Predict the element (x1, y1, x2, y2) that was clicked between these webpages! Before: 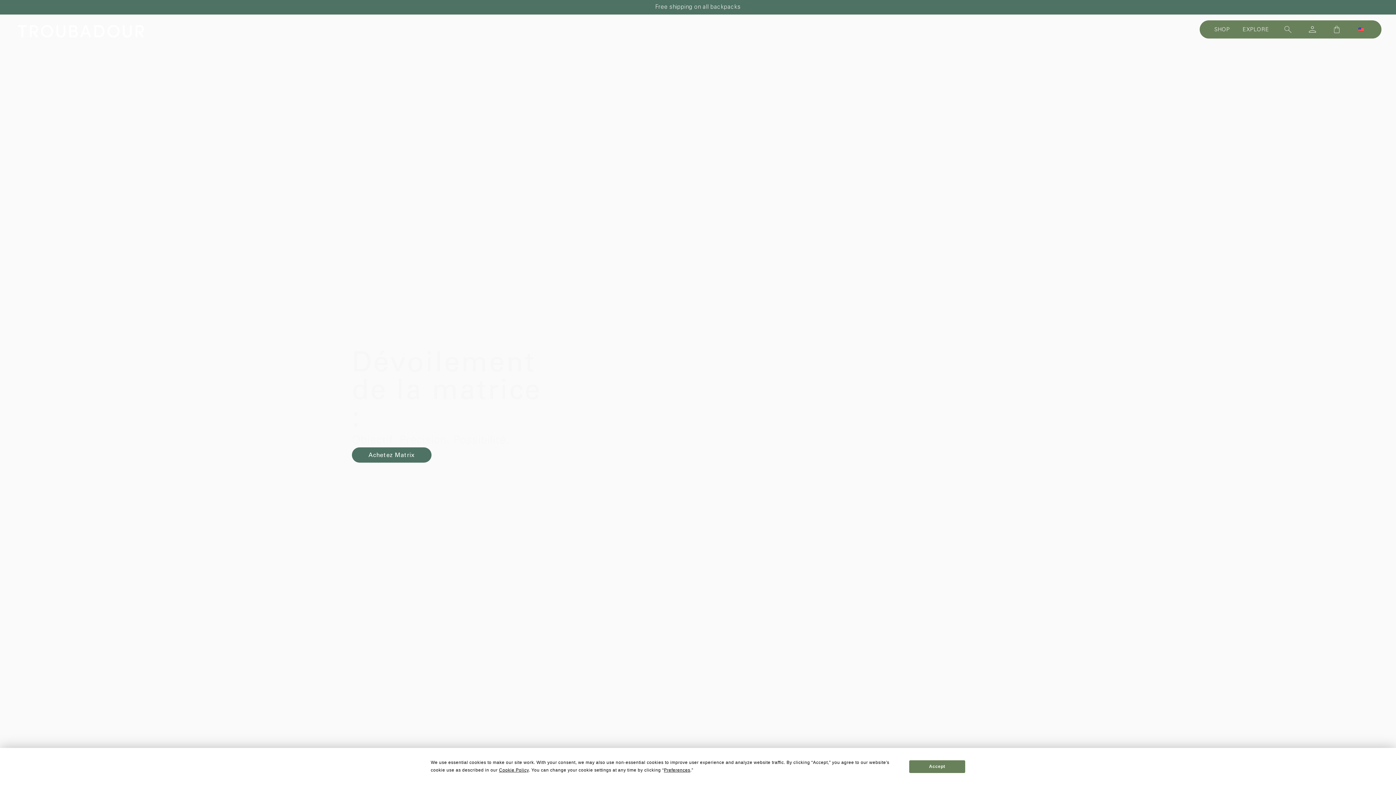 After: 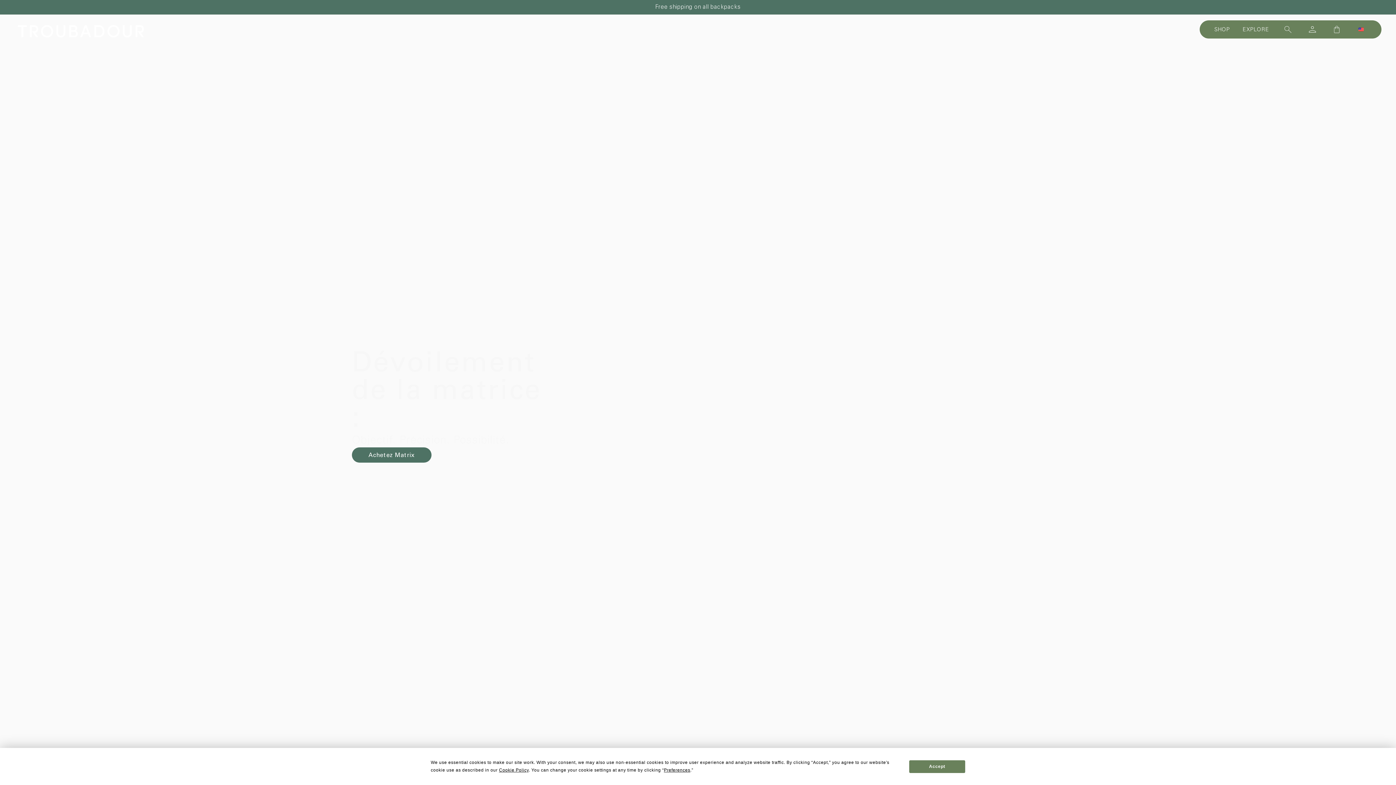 Action: label: Company logo bbox: (14, 20, 147, 42)